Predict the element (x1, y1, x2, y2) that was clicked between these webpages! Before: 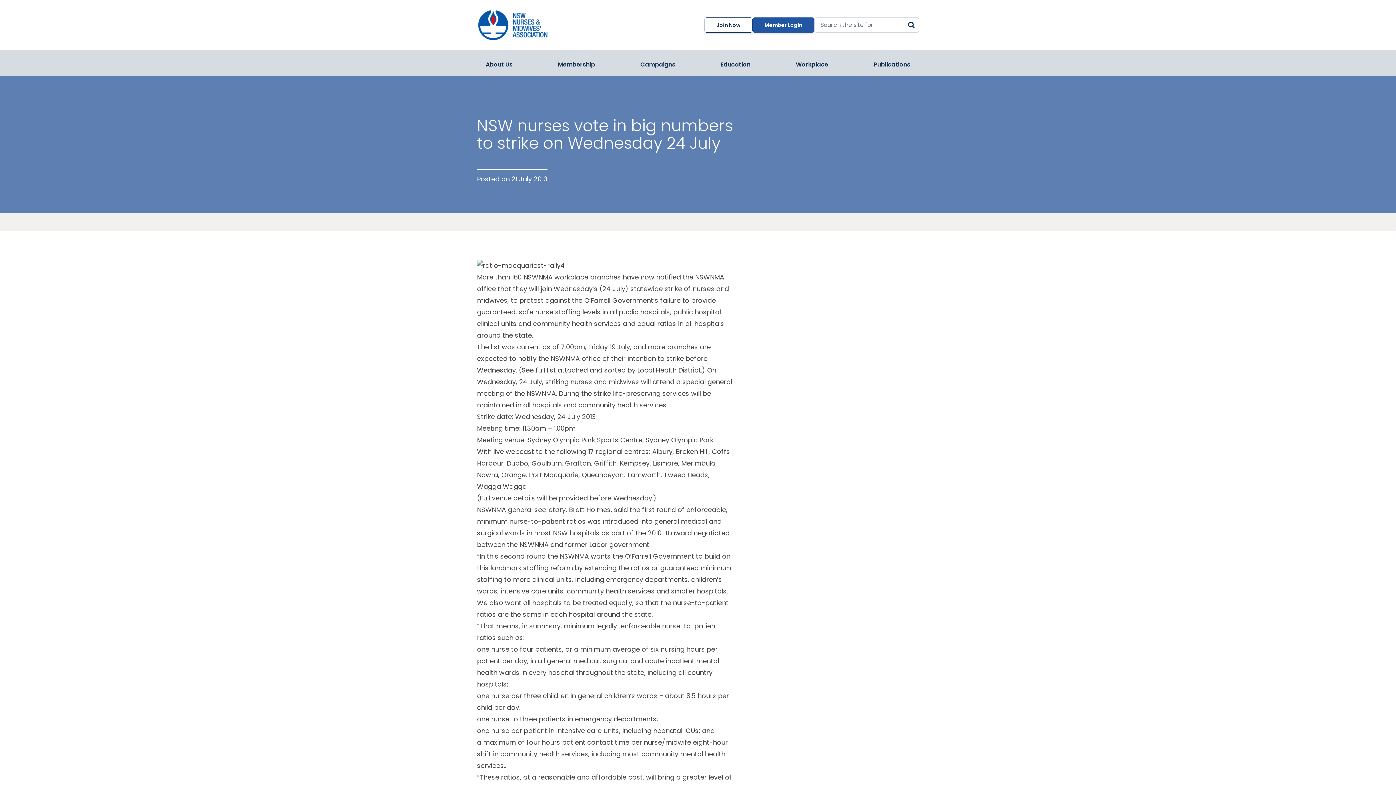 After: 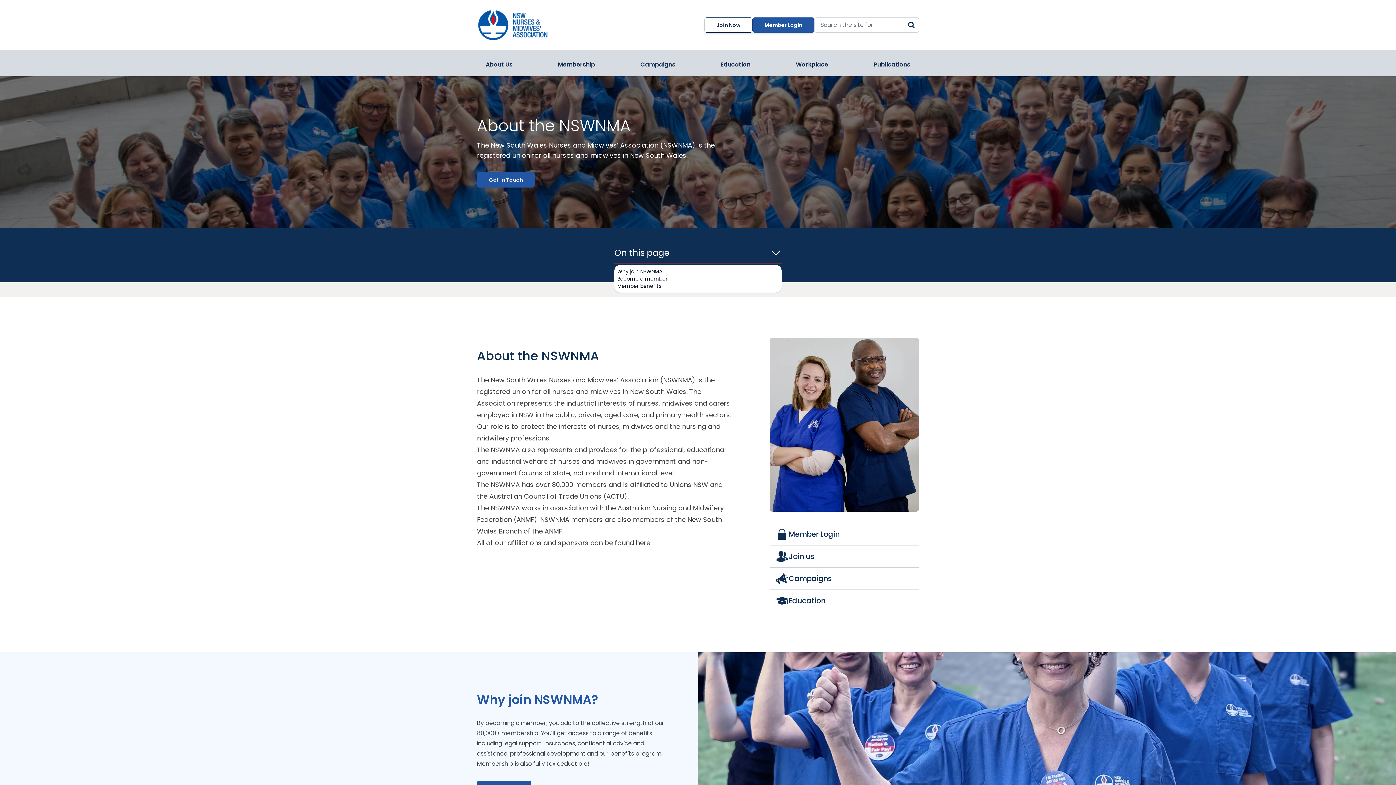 Action: bbox: (477, 53, 521, 76) label: About Us